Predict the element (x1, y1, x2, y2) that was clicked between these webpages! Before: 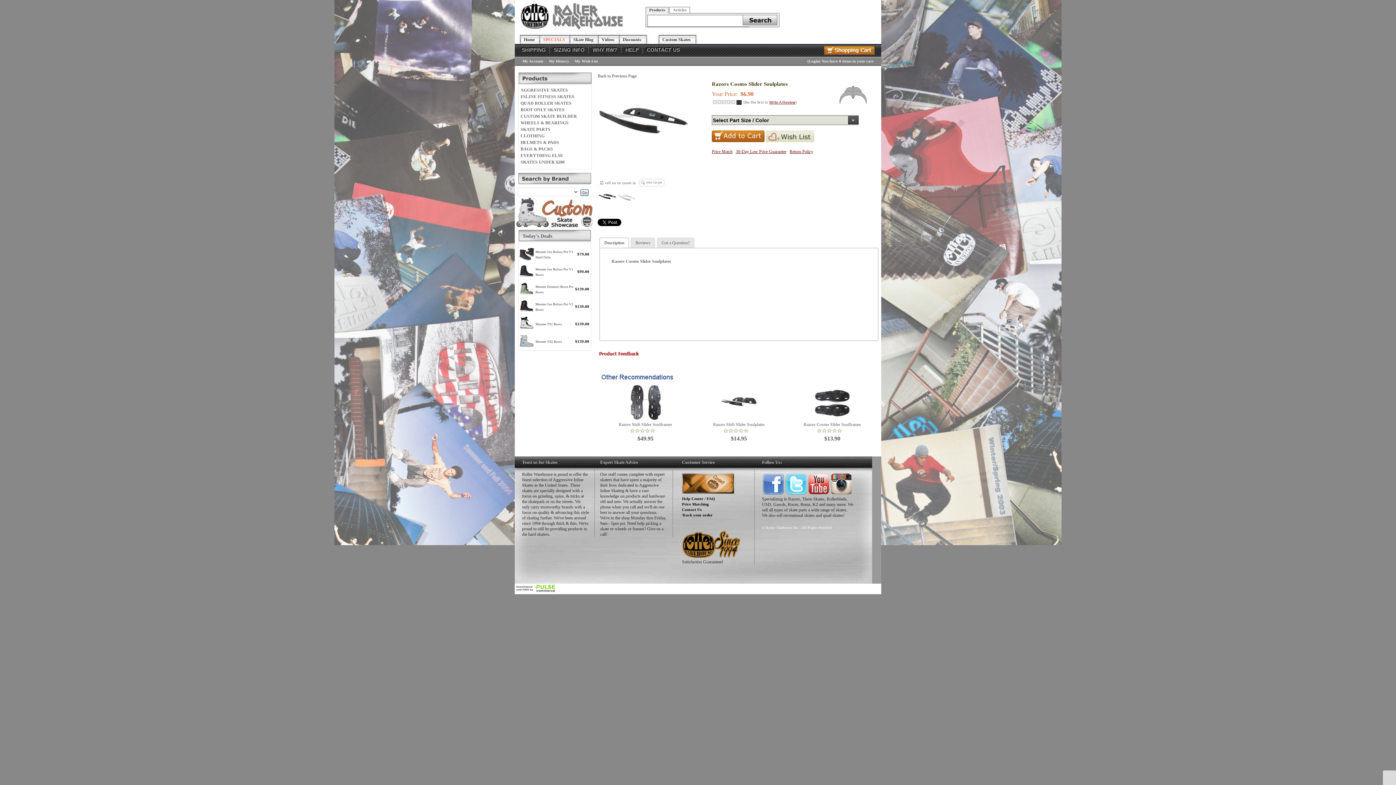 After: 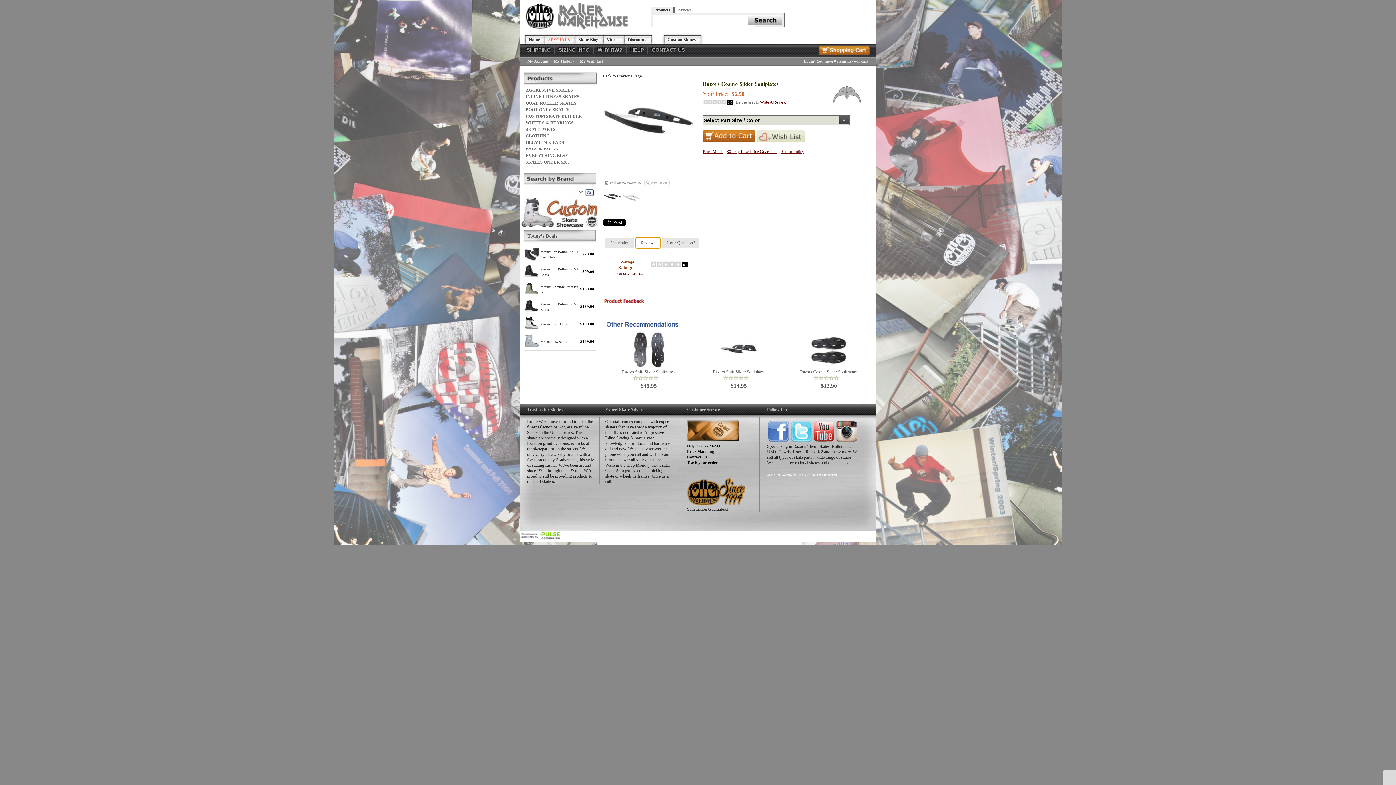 Action: label: Reviews bbox: (631, 238, 654, 247)